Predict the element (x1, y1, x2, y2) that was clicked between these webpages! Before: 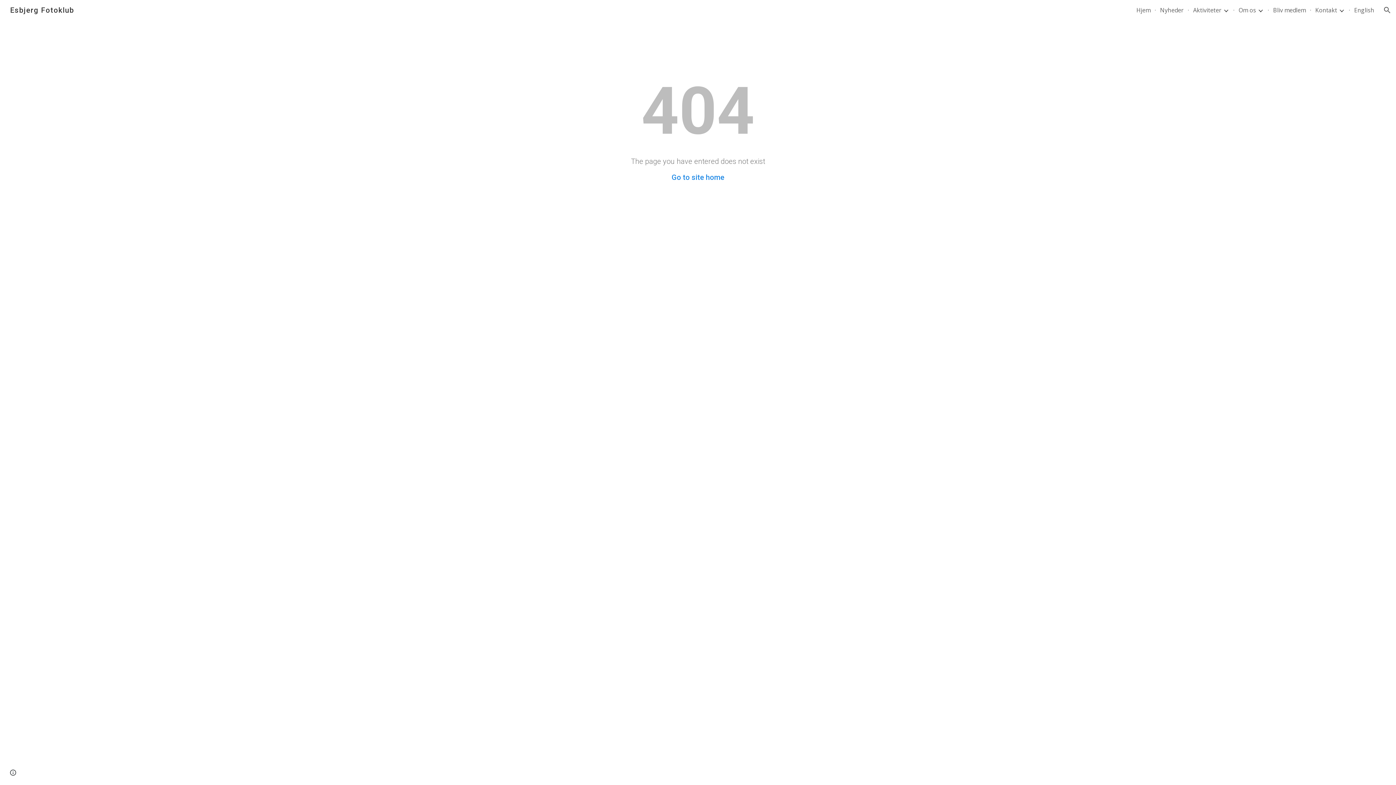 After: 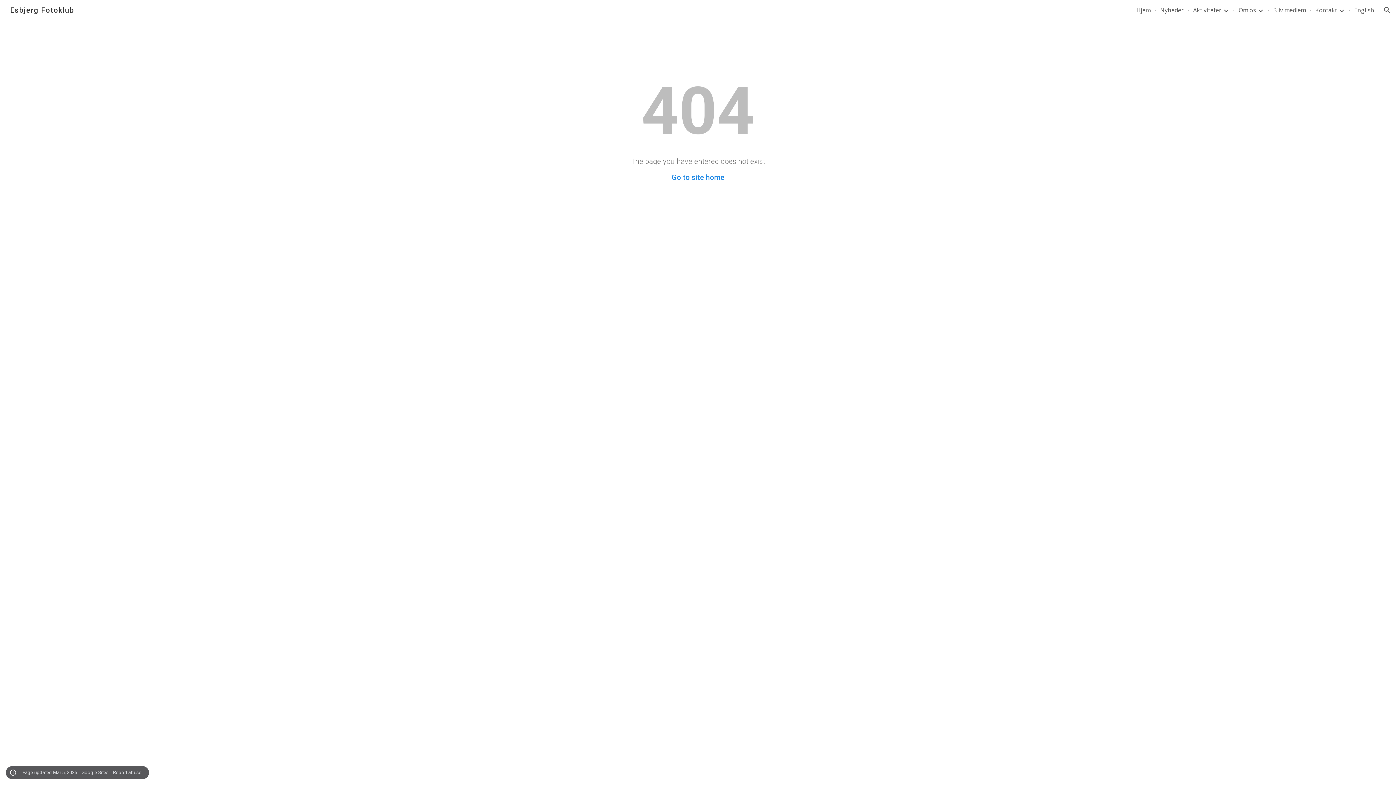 Action: label: Site actions bbox: (8, 768, 18, 778)